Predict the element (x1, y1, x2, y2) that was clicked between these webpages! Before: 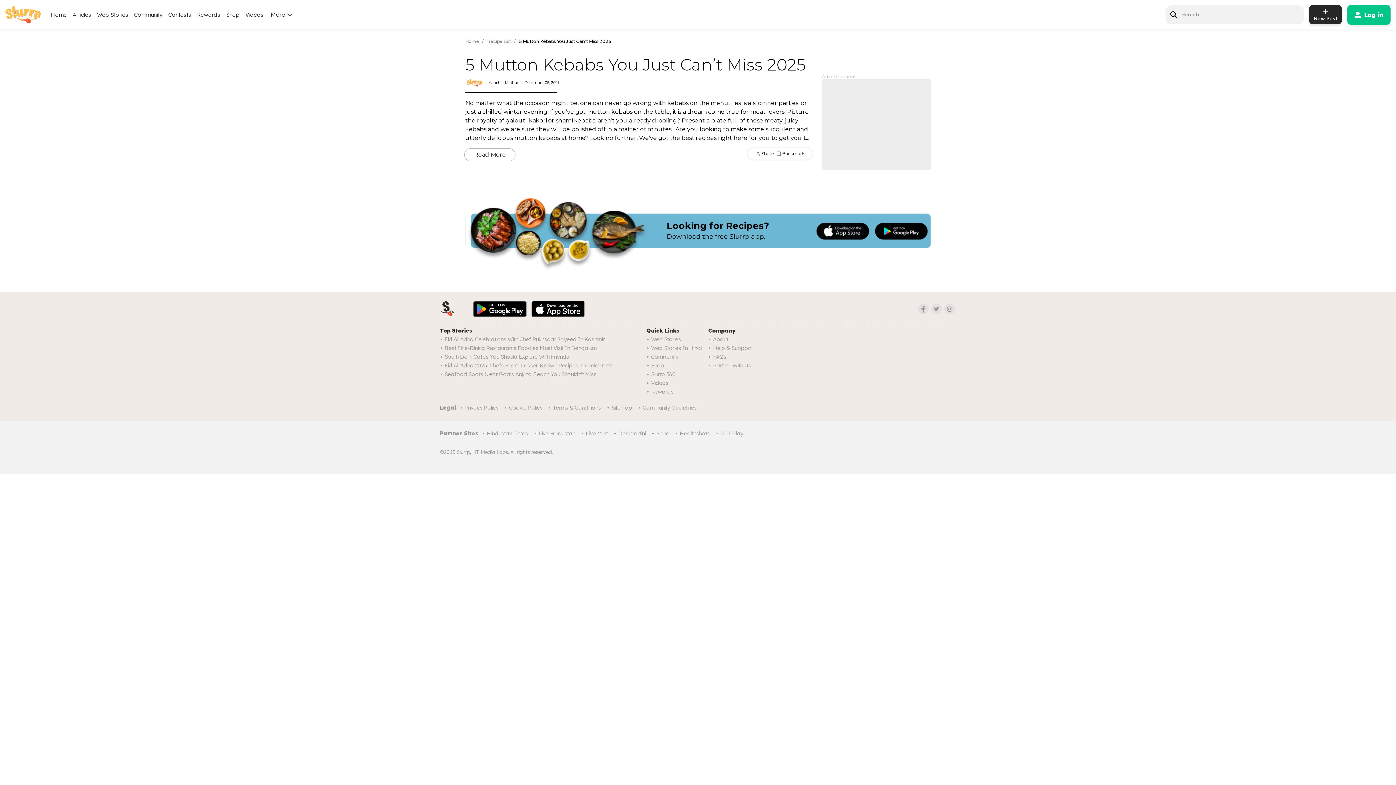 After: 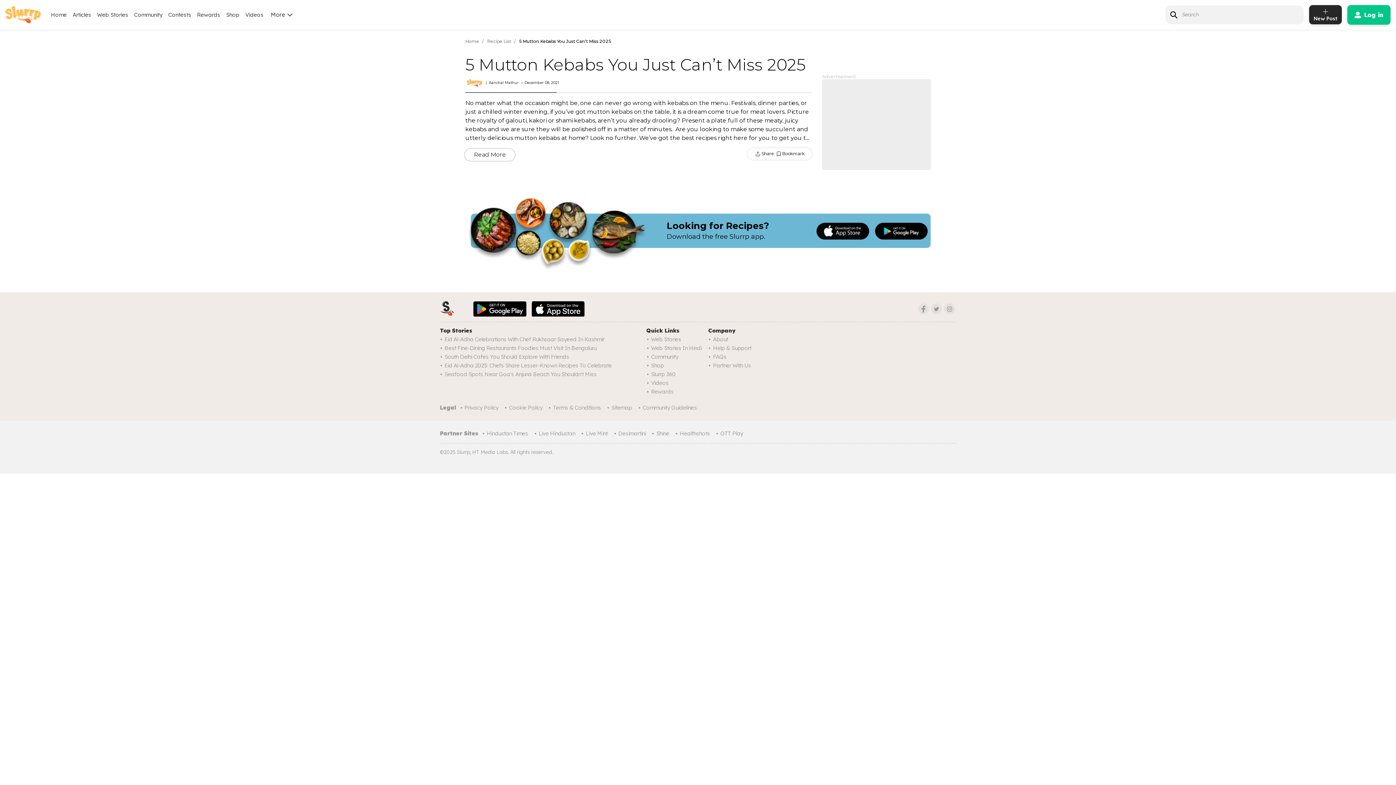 Action: bbox: (931, 303, 942, 314)